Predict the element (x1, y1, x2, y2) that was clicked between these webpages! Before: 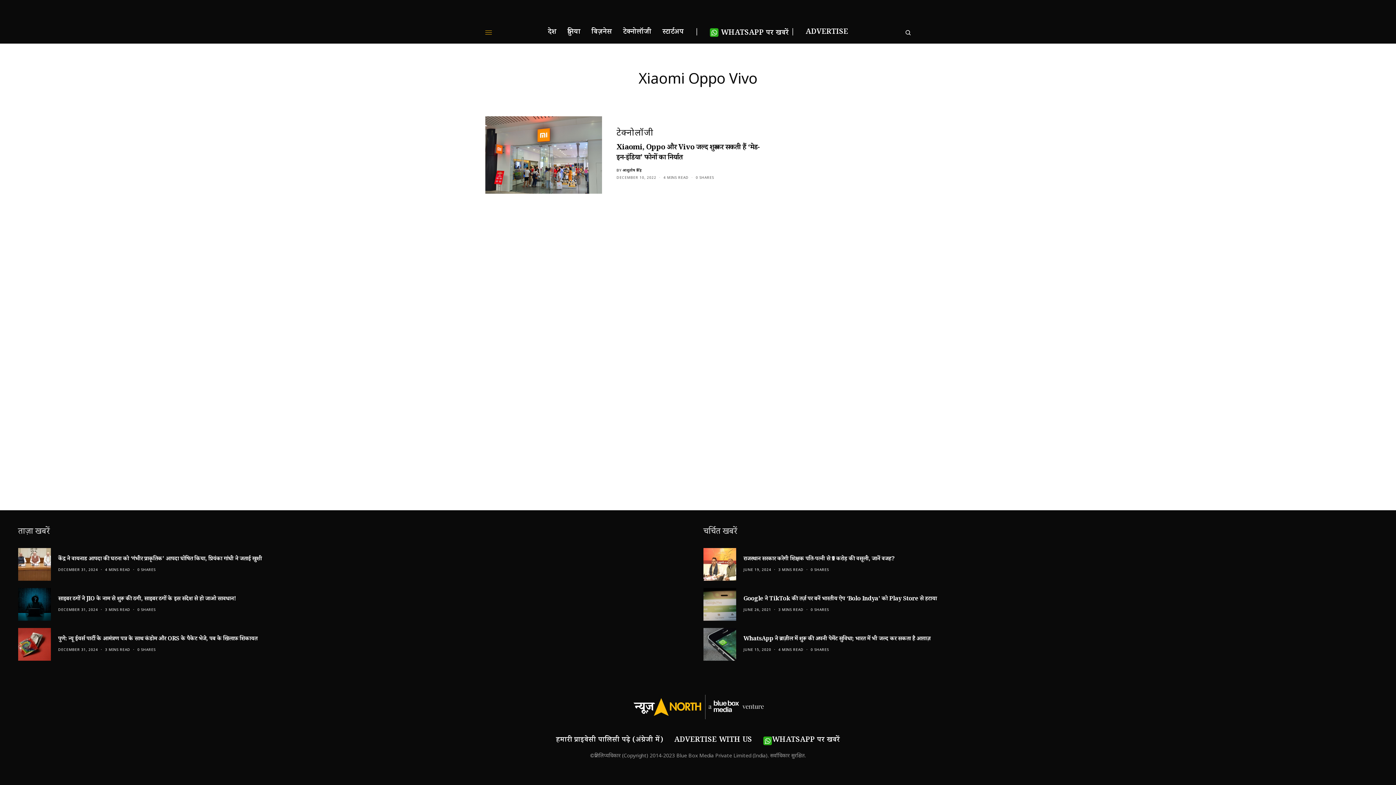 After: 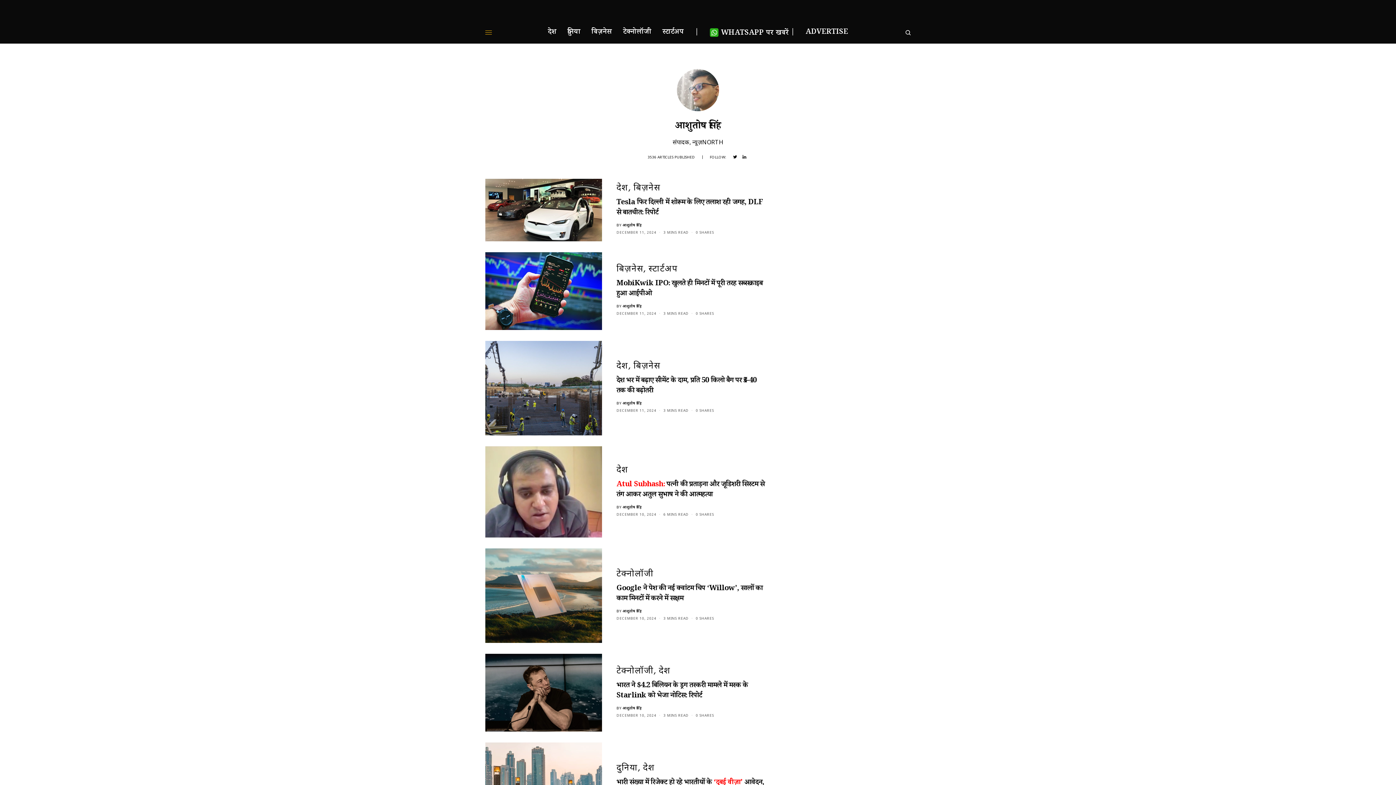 Action: bbox: (622, 168, 642, 173) label: आशुतोष सिंह